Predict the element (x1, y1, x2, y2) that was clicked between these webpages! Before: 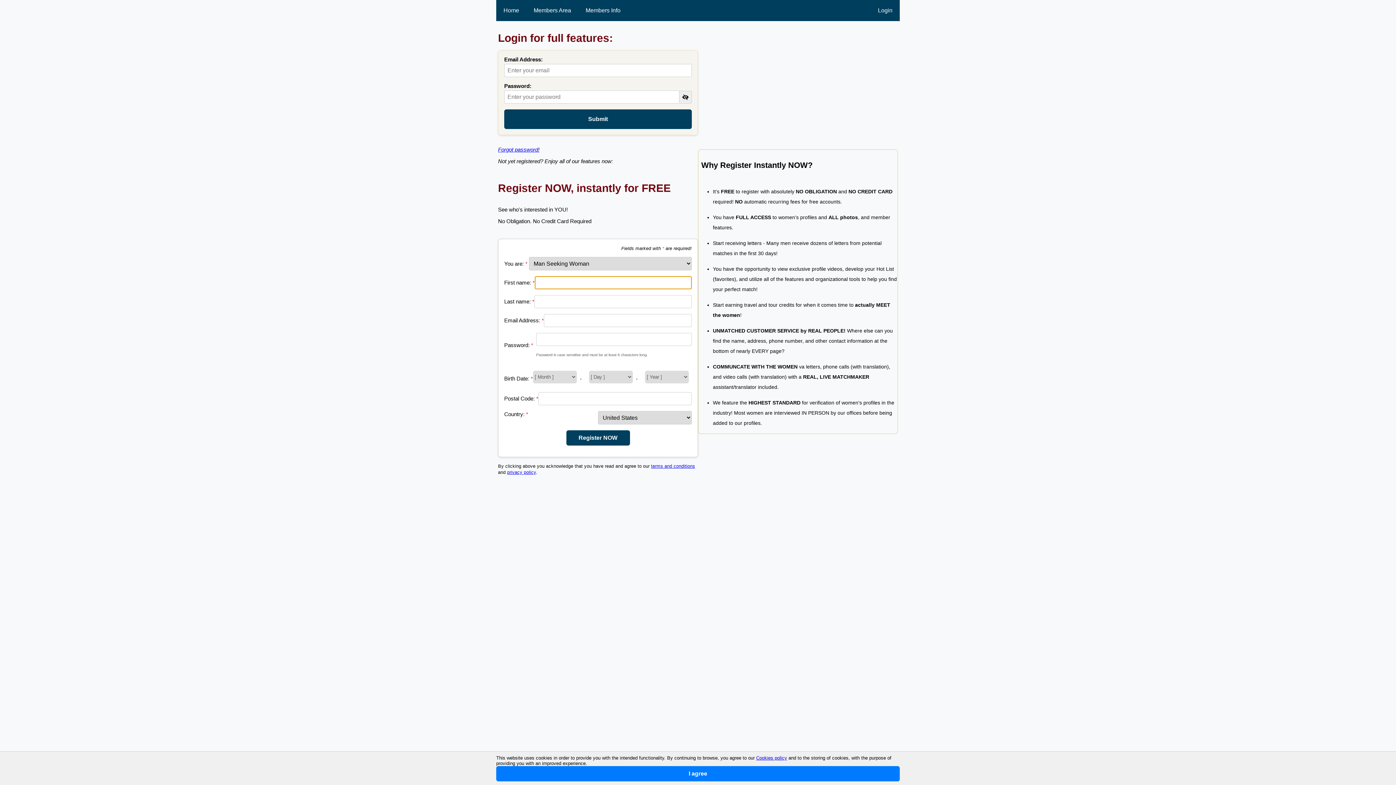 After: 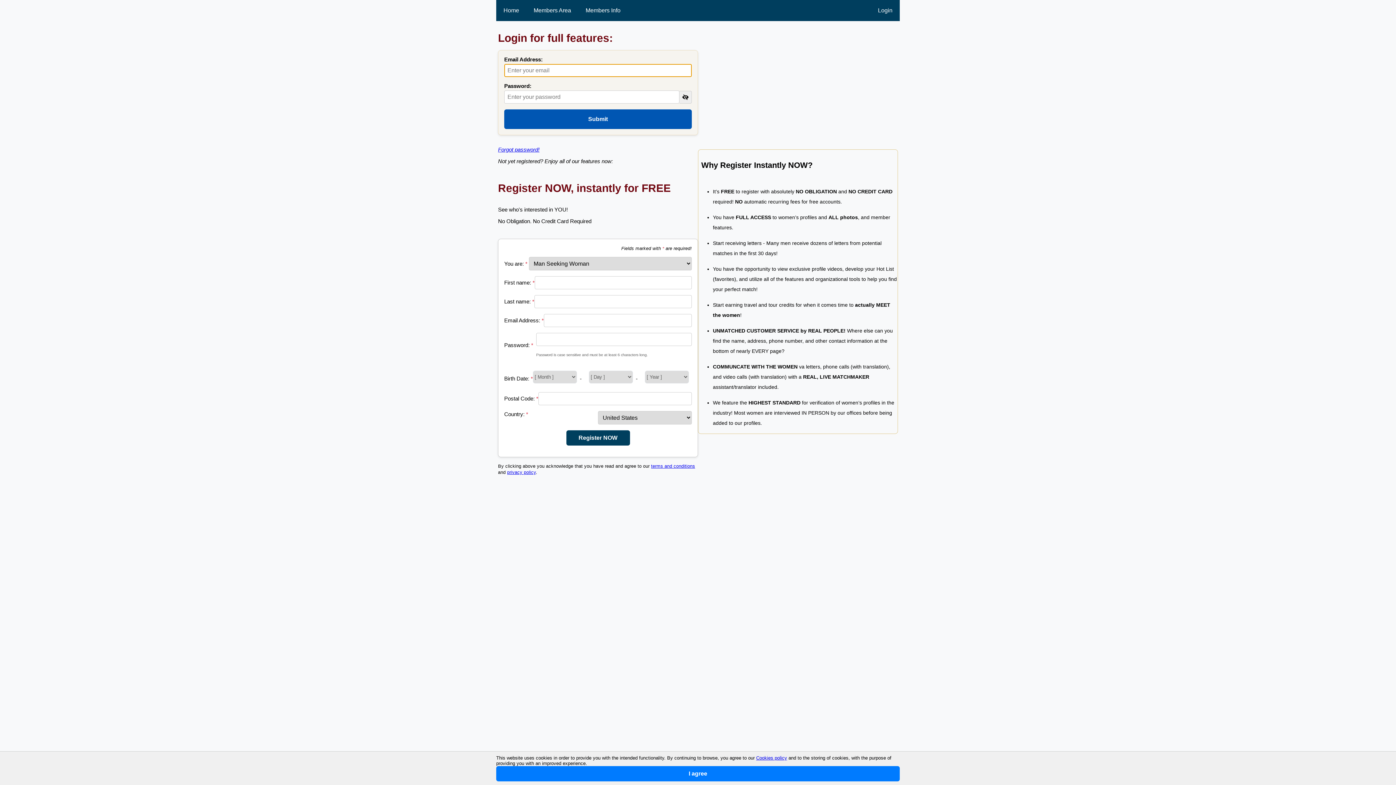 Action: label: Submit bbox: (504, 109, 692, 129)